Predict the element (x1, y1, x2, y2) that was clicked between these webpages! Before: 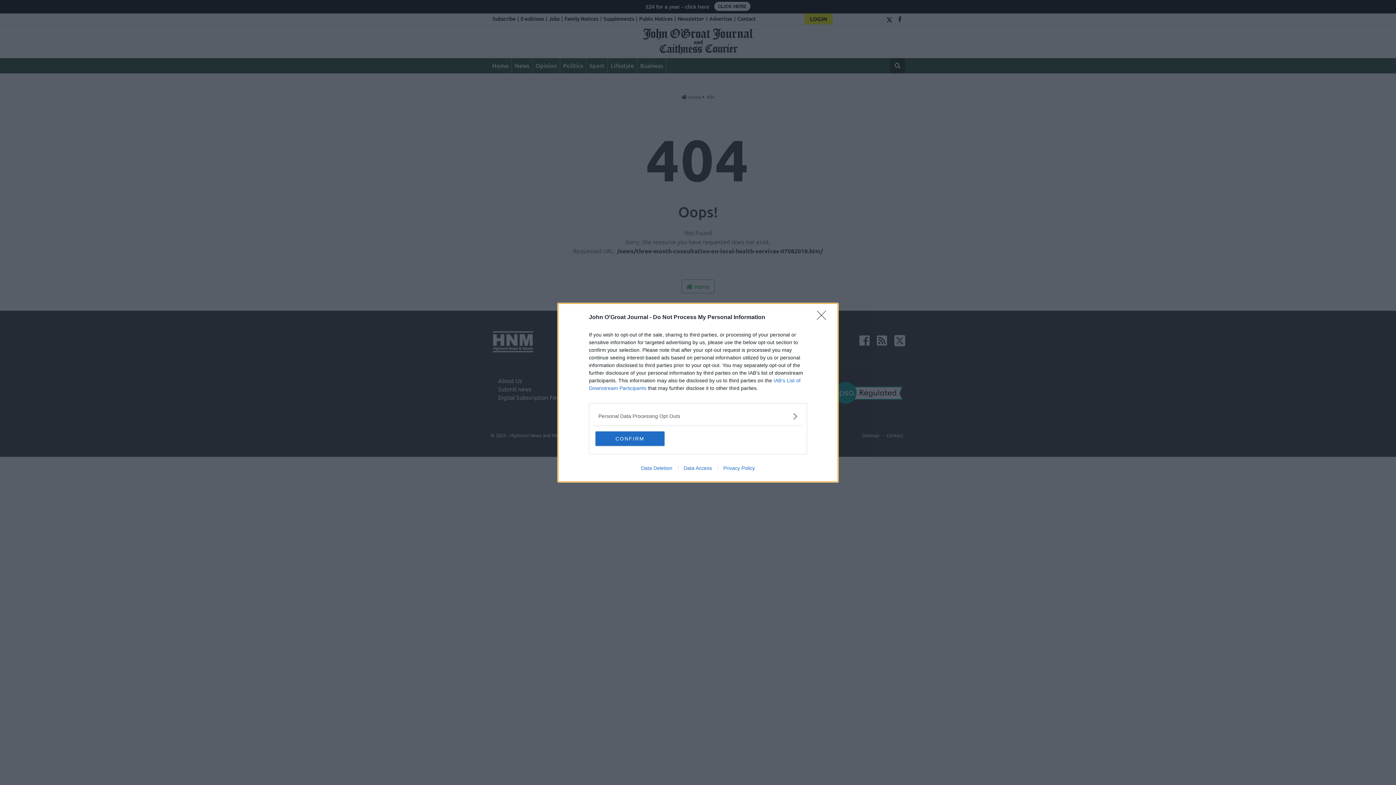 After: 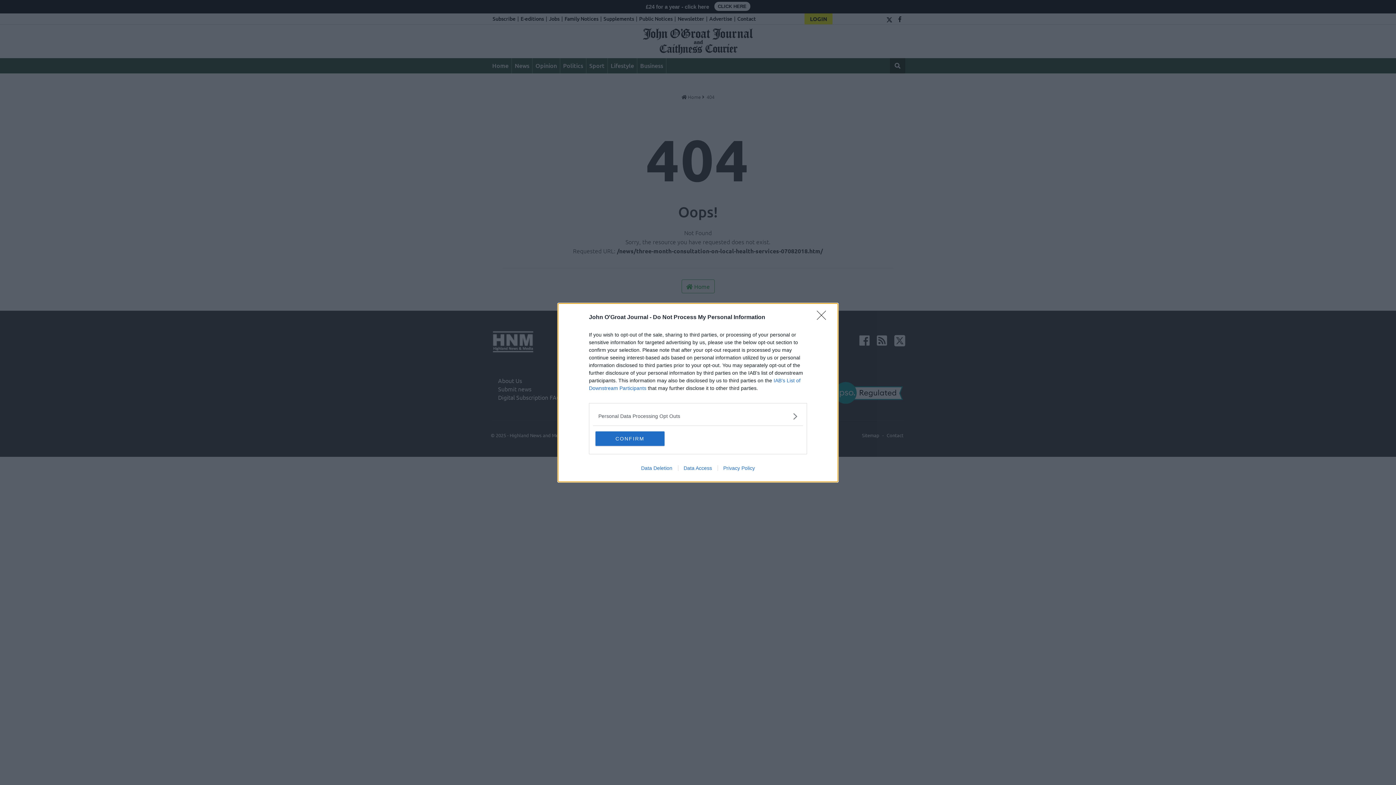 Action: label: Data Deletion bbox: (635, 465, 678, 471)